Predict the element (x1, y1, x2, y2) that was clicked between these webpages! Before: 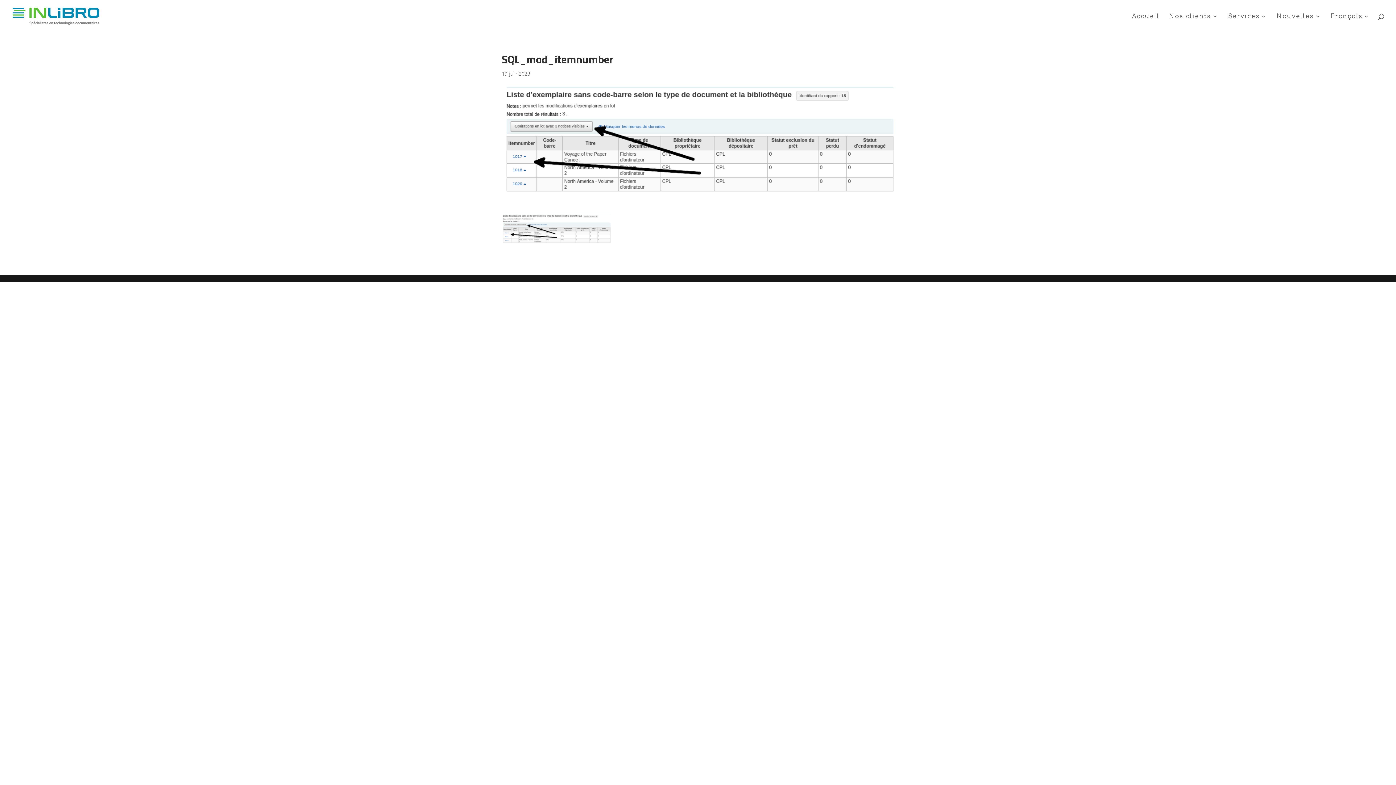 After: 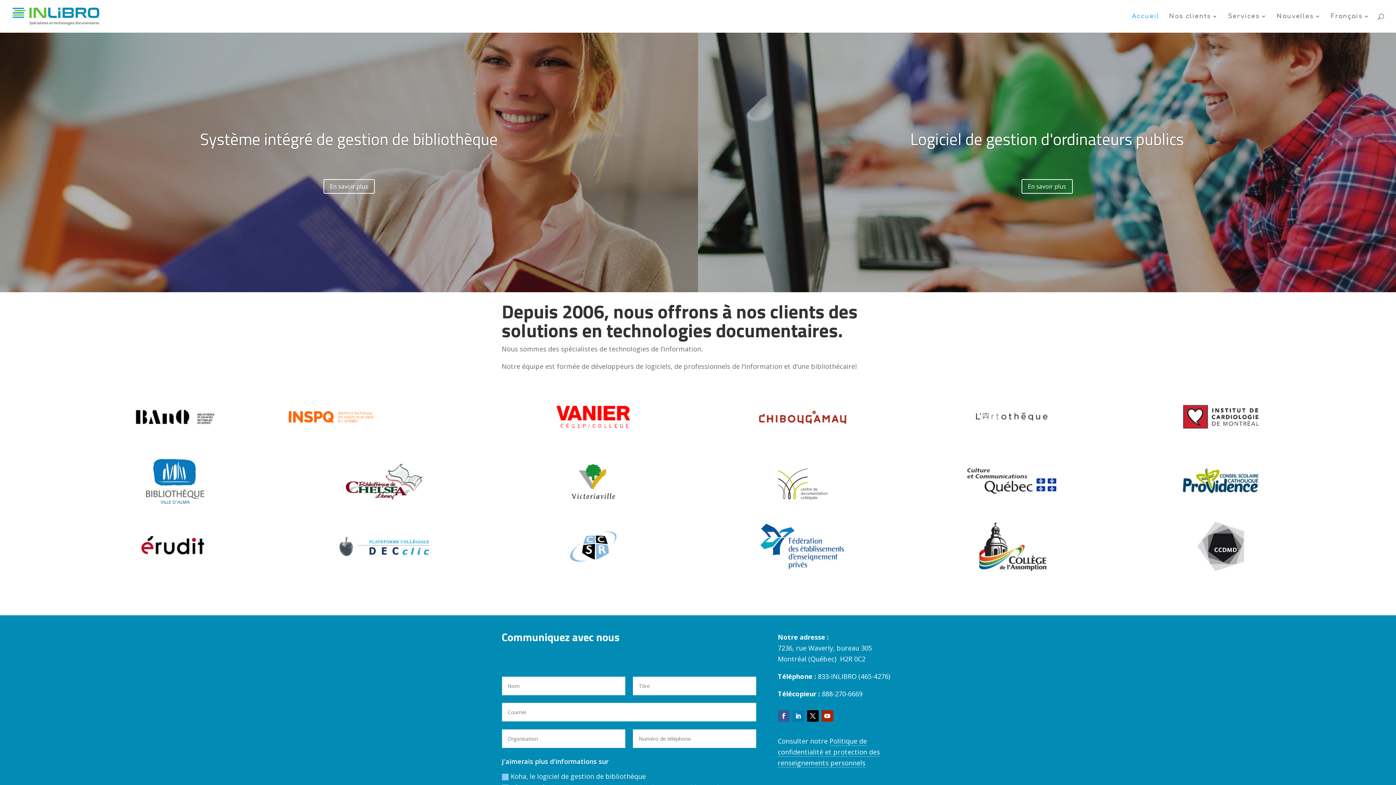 Action: bbox: (12, 12, 99, 19)